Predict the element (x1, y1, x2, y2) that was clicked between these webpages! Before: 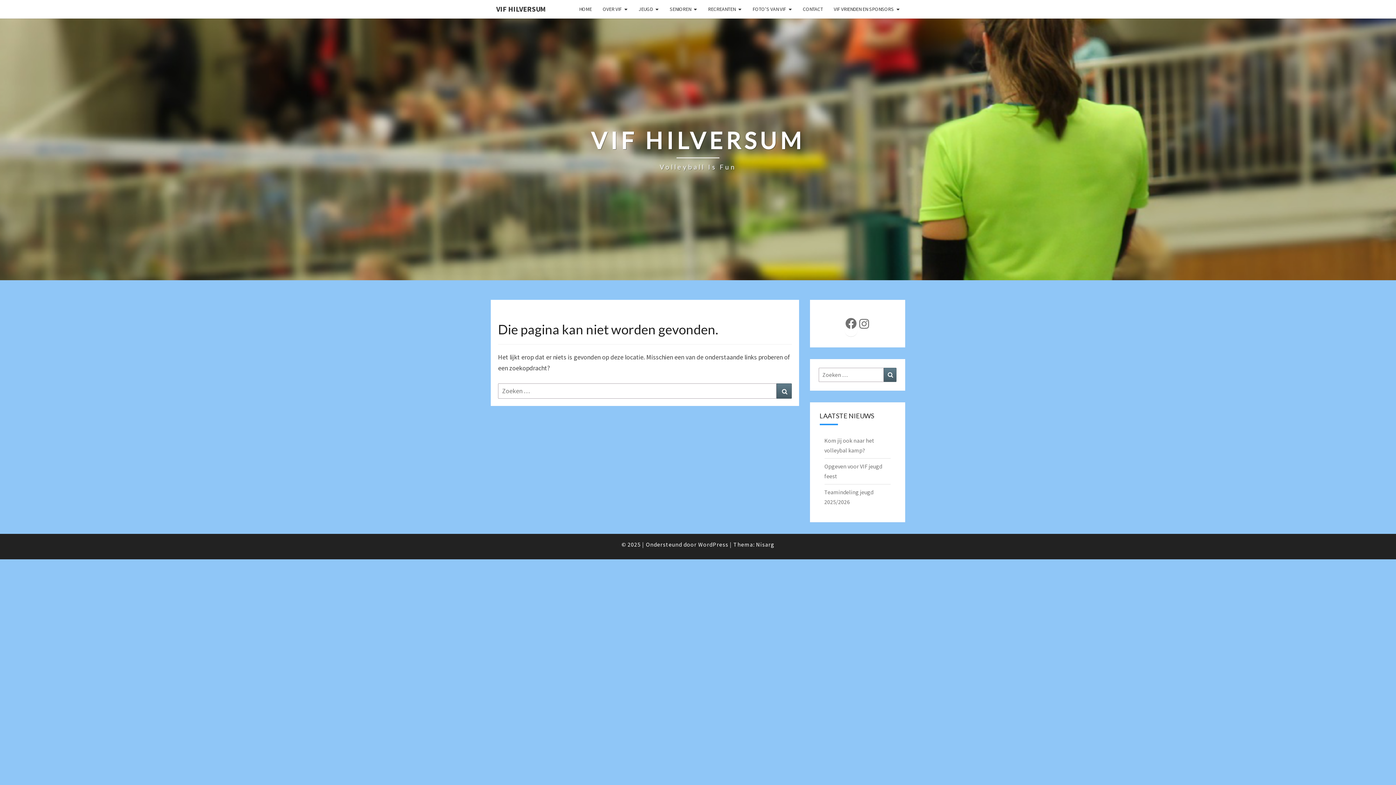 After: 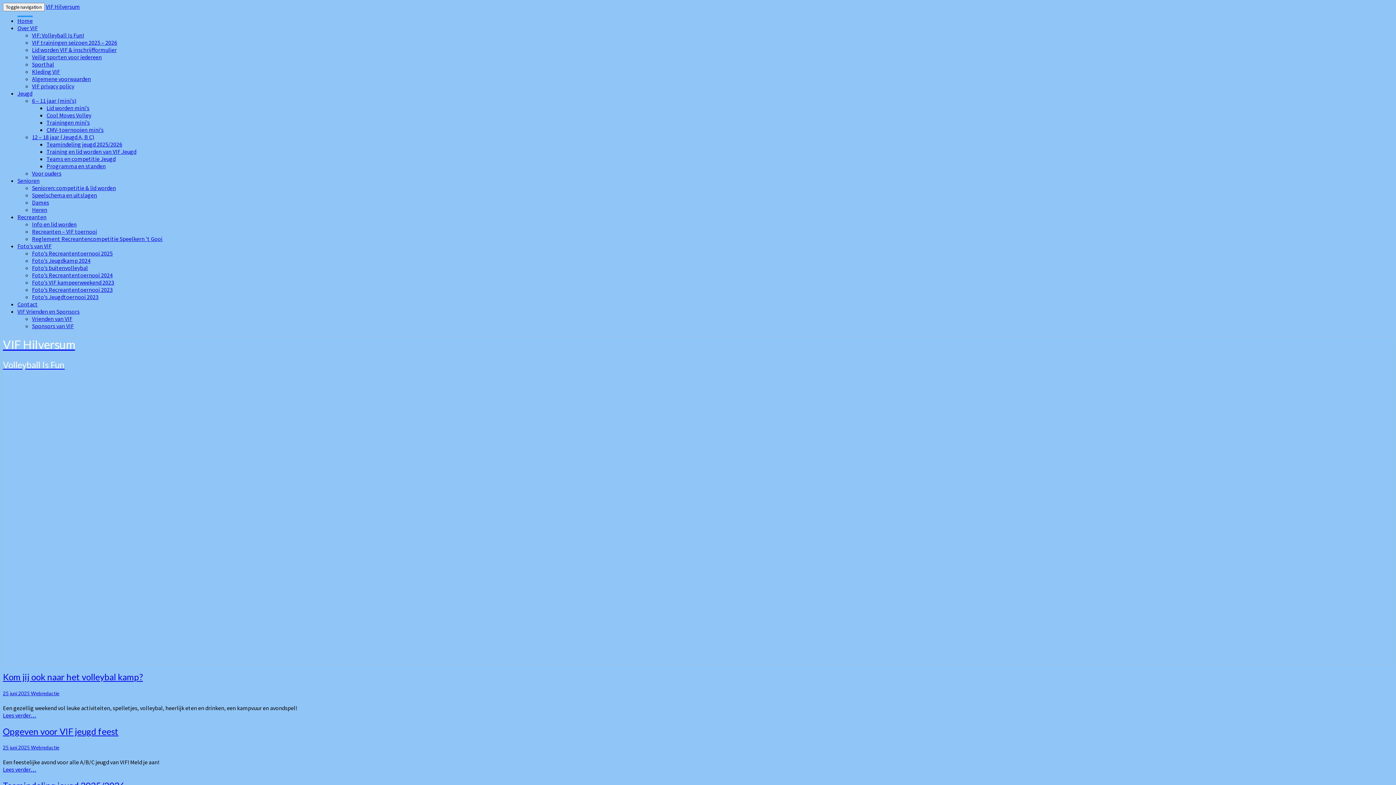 Action: label: VIF HILVERSUM bbox: (490, 0, 551, 18)